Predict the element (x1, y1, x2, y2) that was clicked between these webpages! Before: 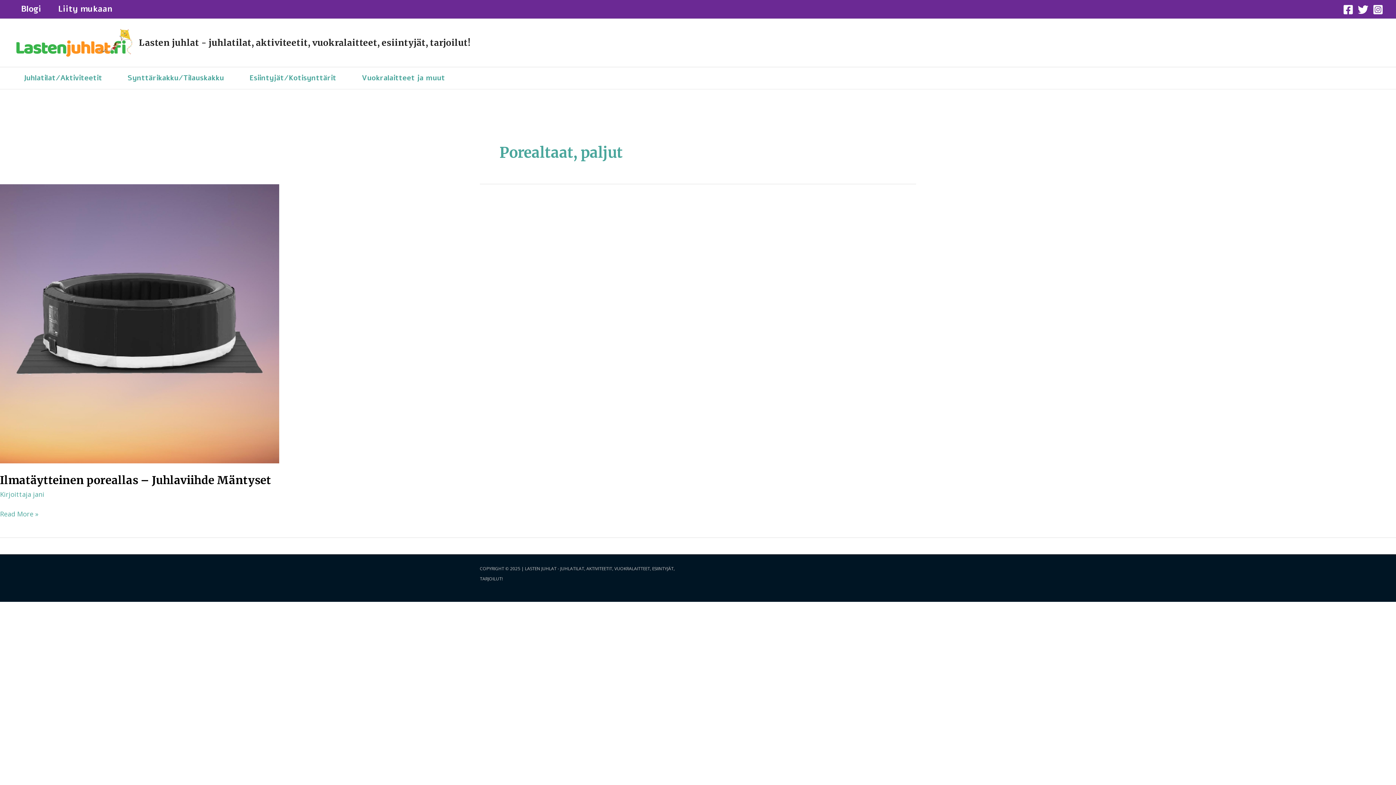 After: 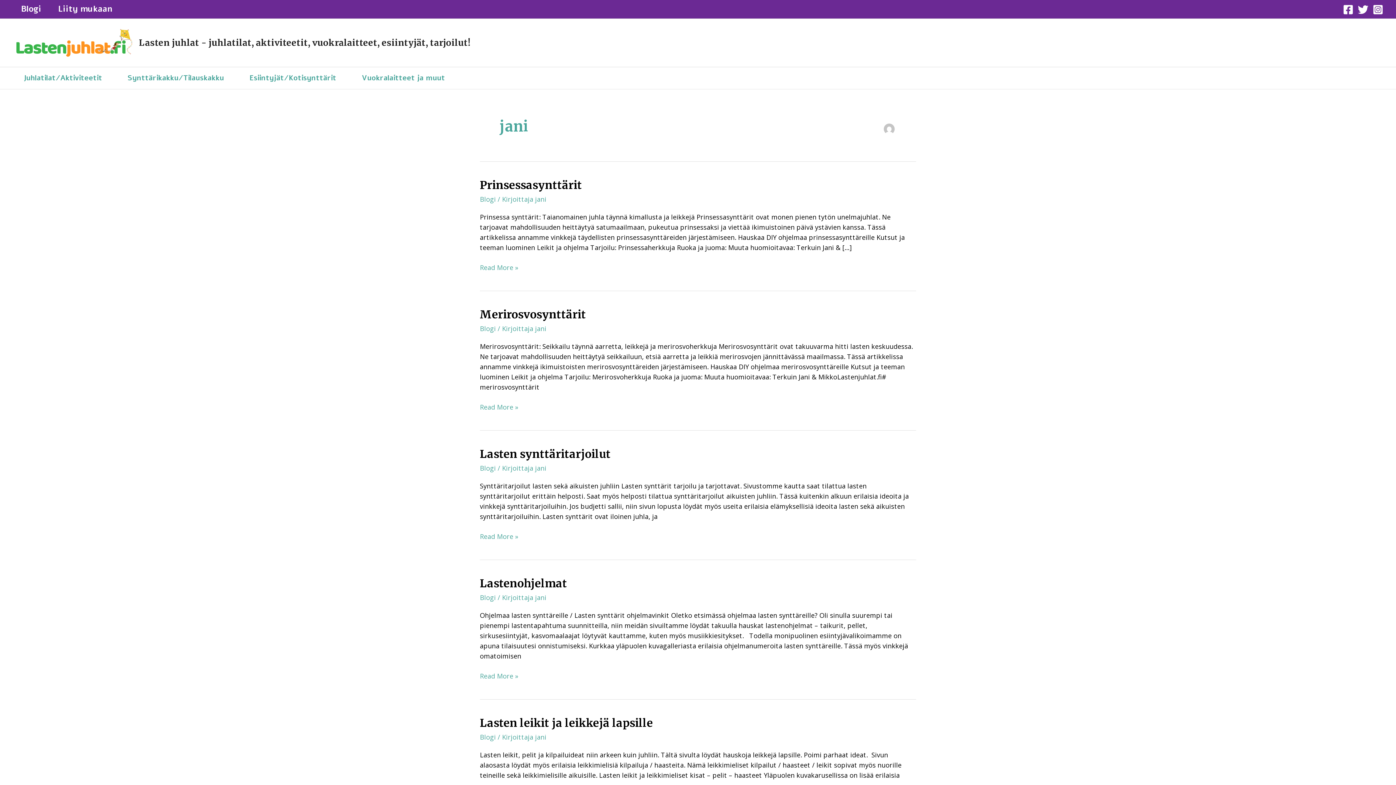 Action: label: jani bbox: (33, 490, 44, 499)